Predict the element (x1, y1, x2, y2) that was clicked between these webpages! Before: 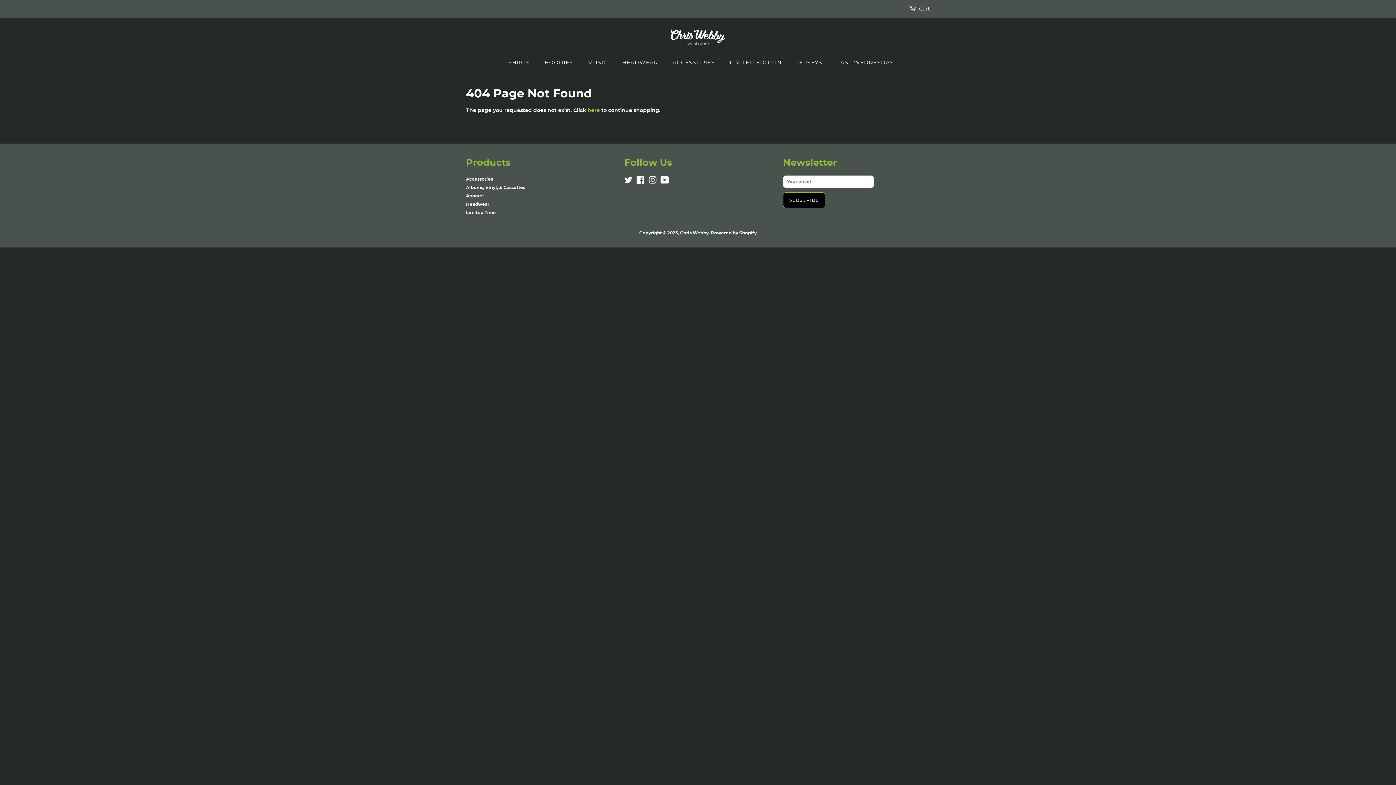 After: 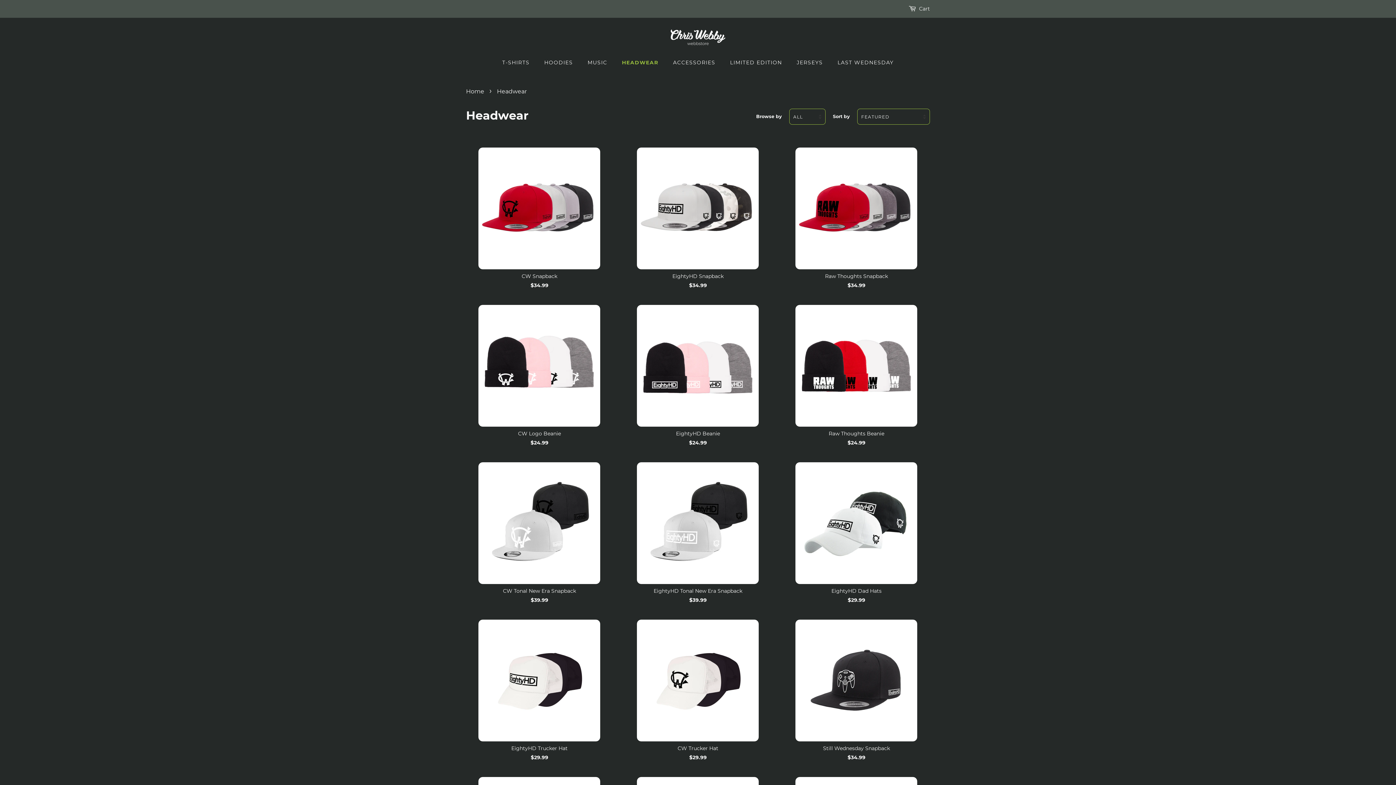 Action: label: HEADWEAR bbox: (617, 56, 665, 69)